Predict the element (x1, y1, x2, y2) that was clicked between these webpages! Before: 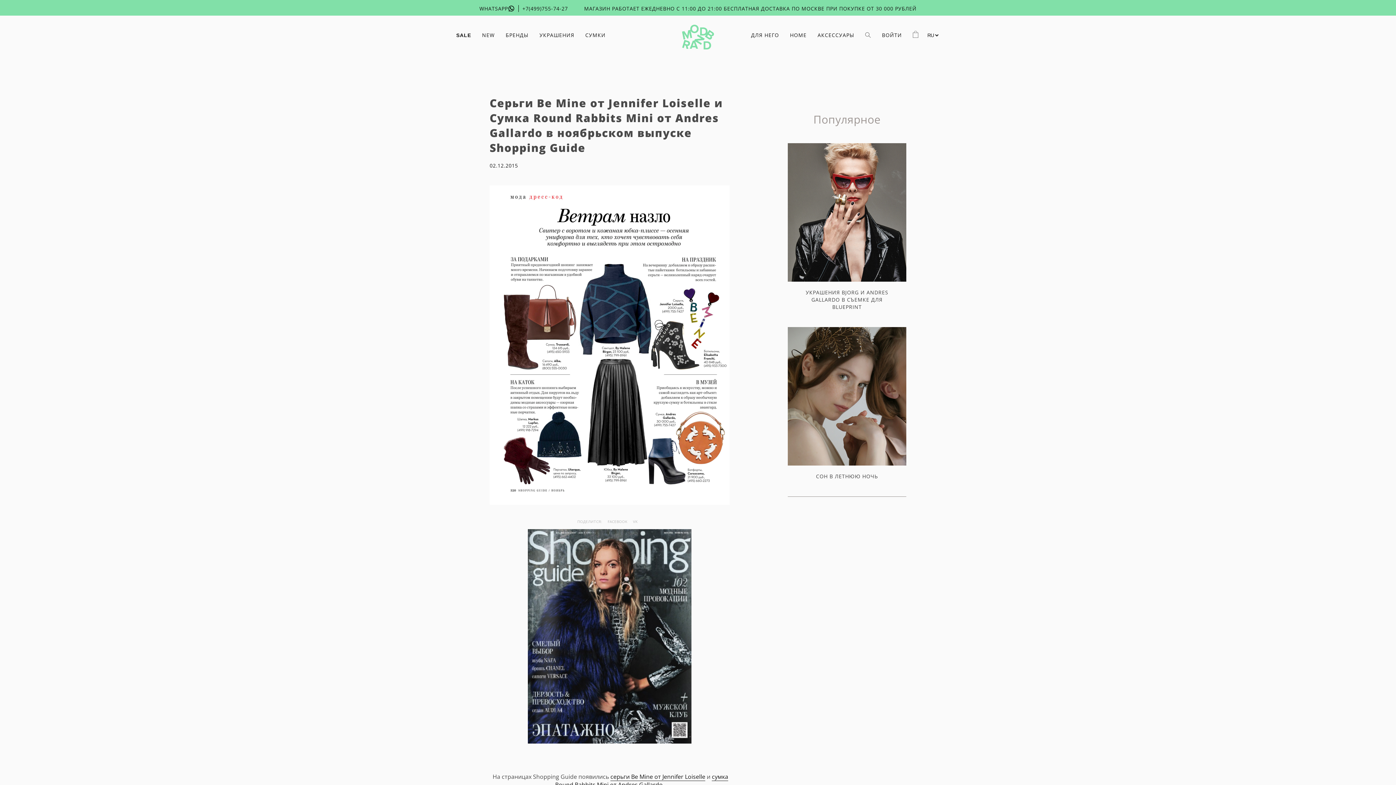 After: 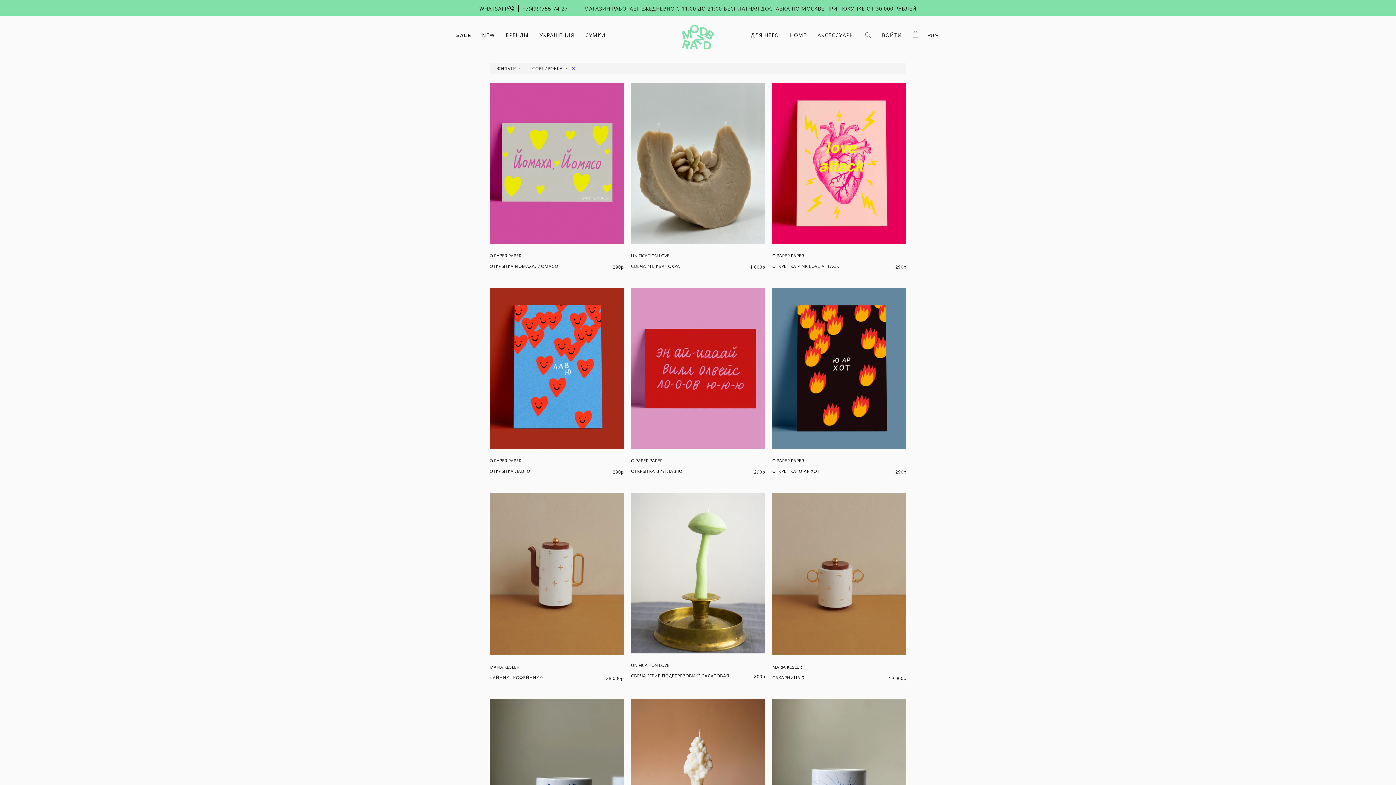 Action: label: HOME bbox: (790, 31, 806, 38)